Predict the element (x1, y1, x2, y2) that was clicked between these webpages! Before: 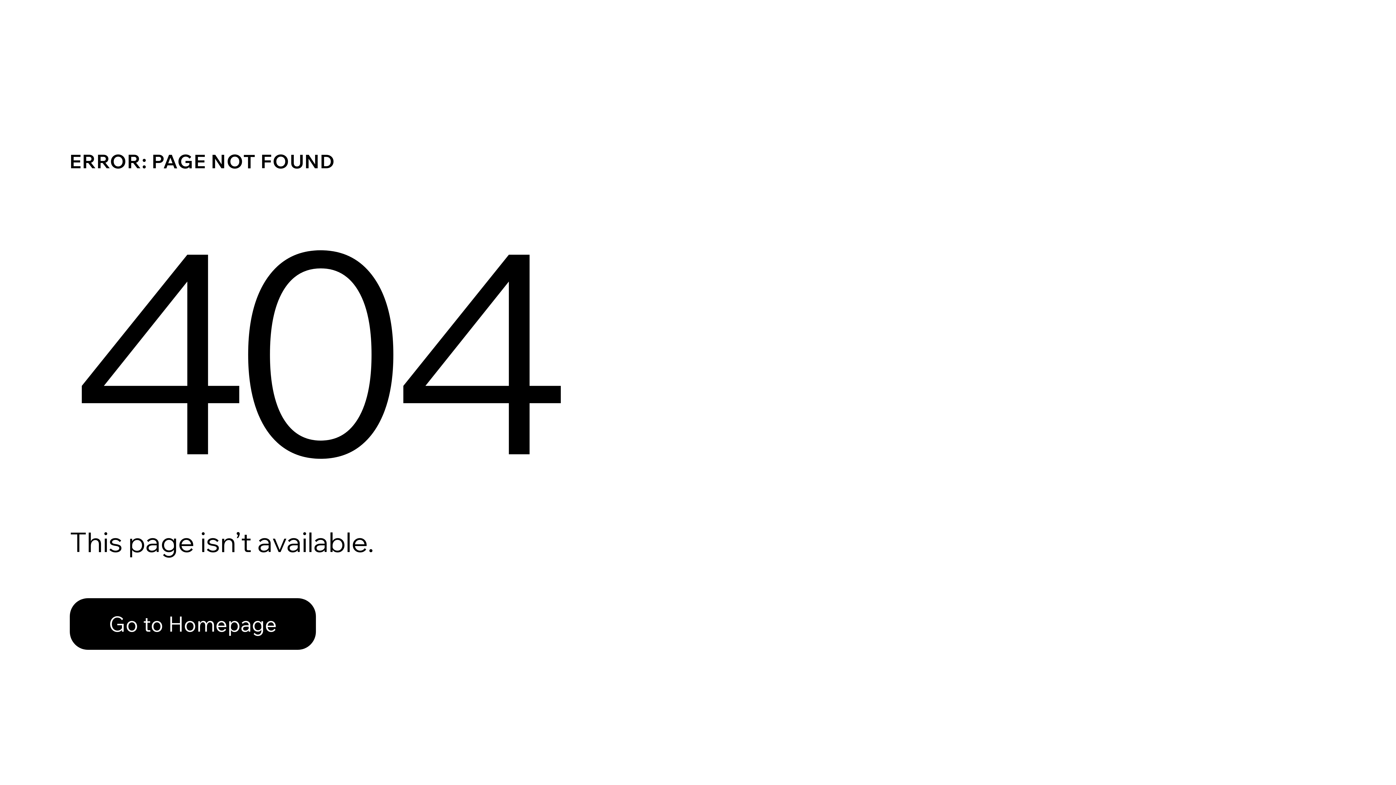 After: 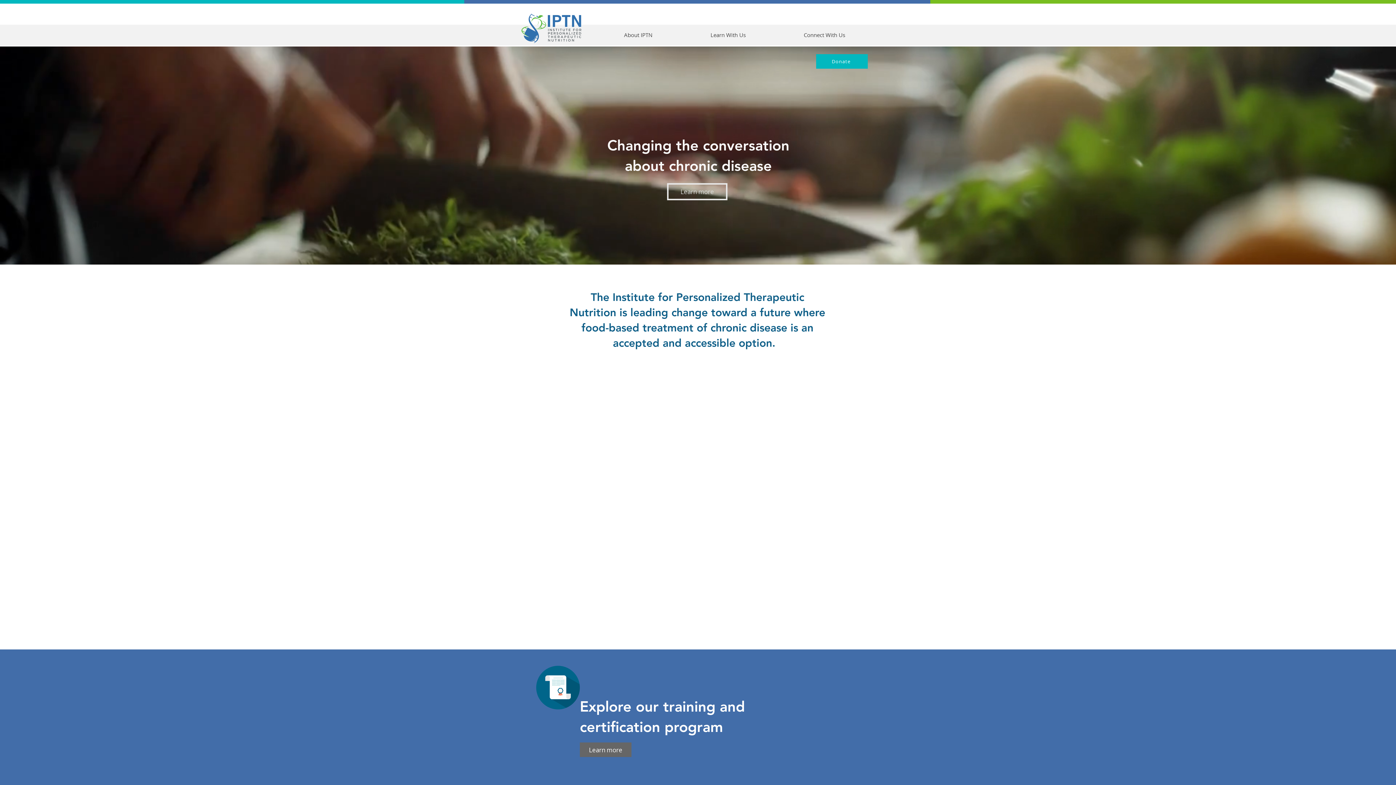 Action: bbox: (69, 582, 768, 659) label: Go to Homepage